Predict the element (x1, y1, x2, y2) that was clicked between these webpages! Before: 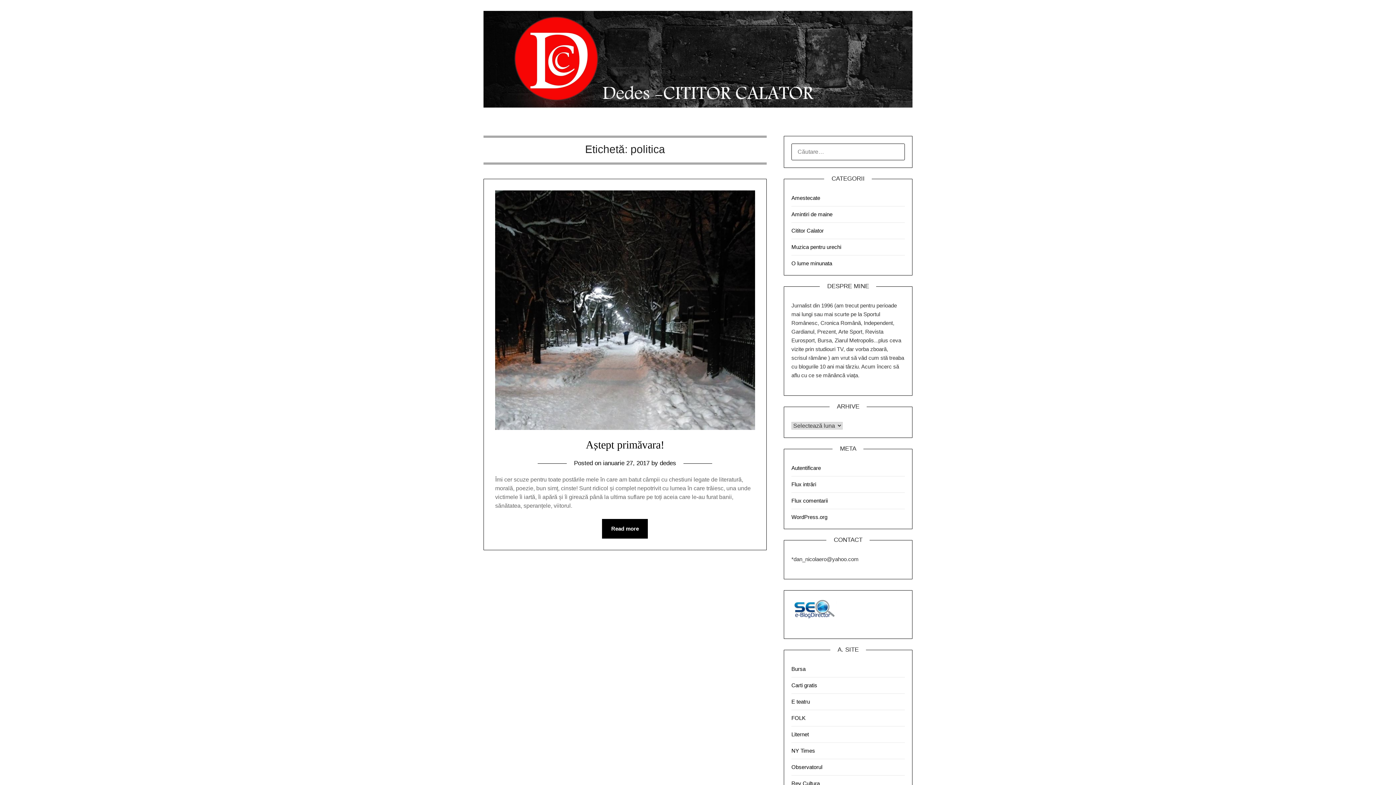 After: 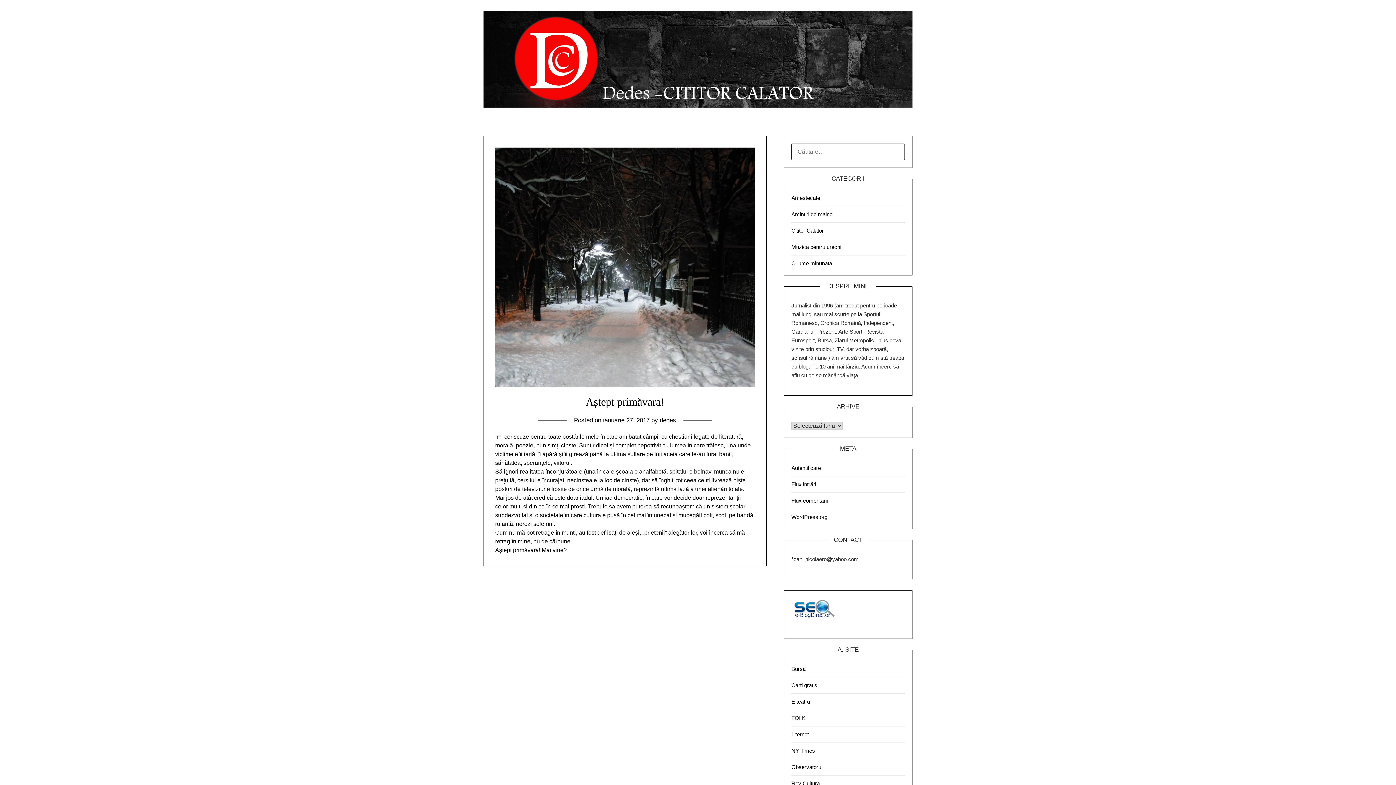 Action: bbox: (585, 438, 664, 450) label: Aștept primăvara!